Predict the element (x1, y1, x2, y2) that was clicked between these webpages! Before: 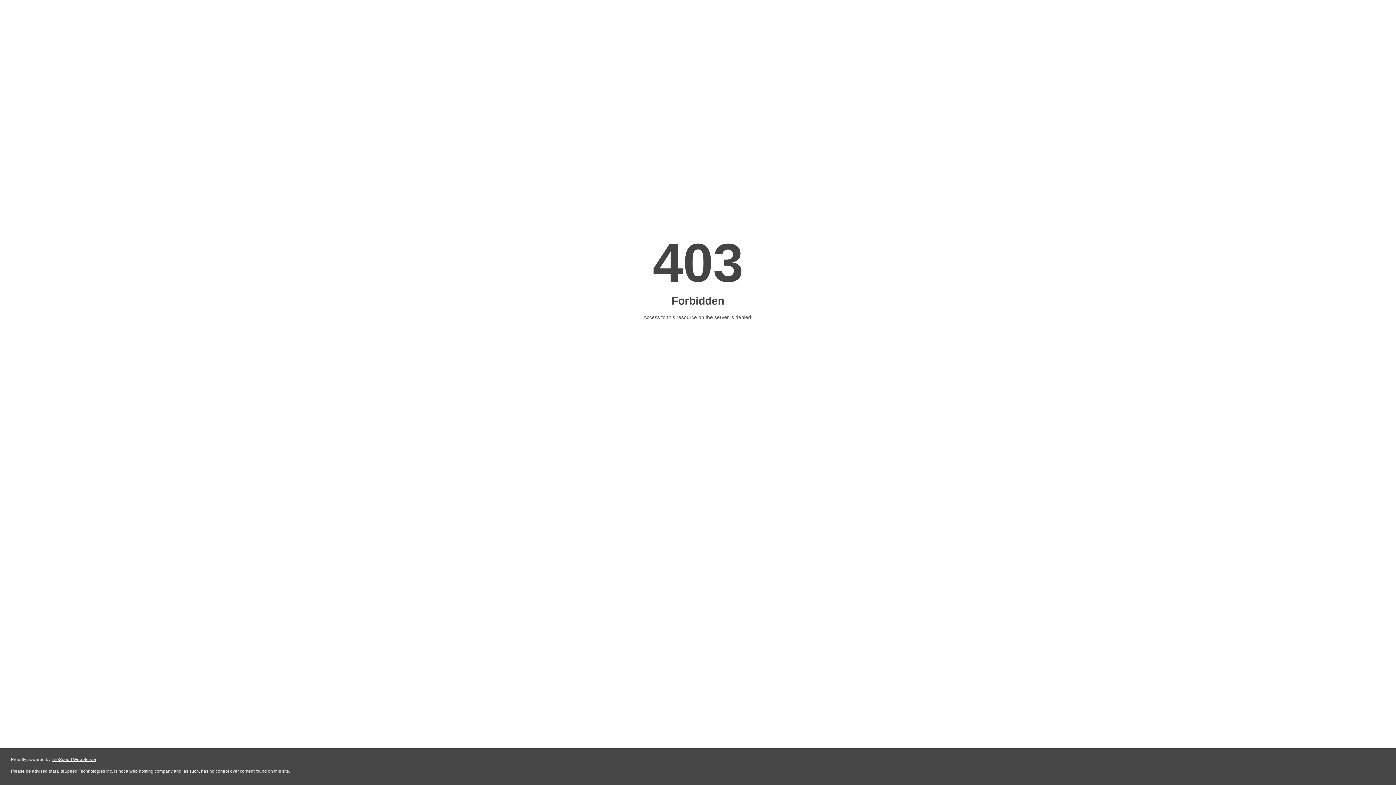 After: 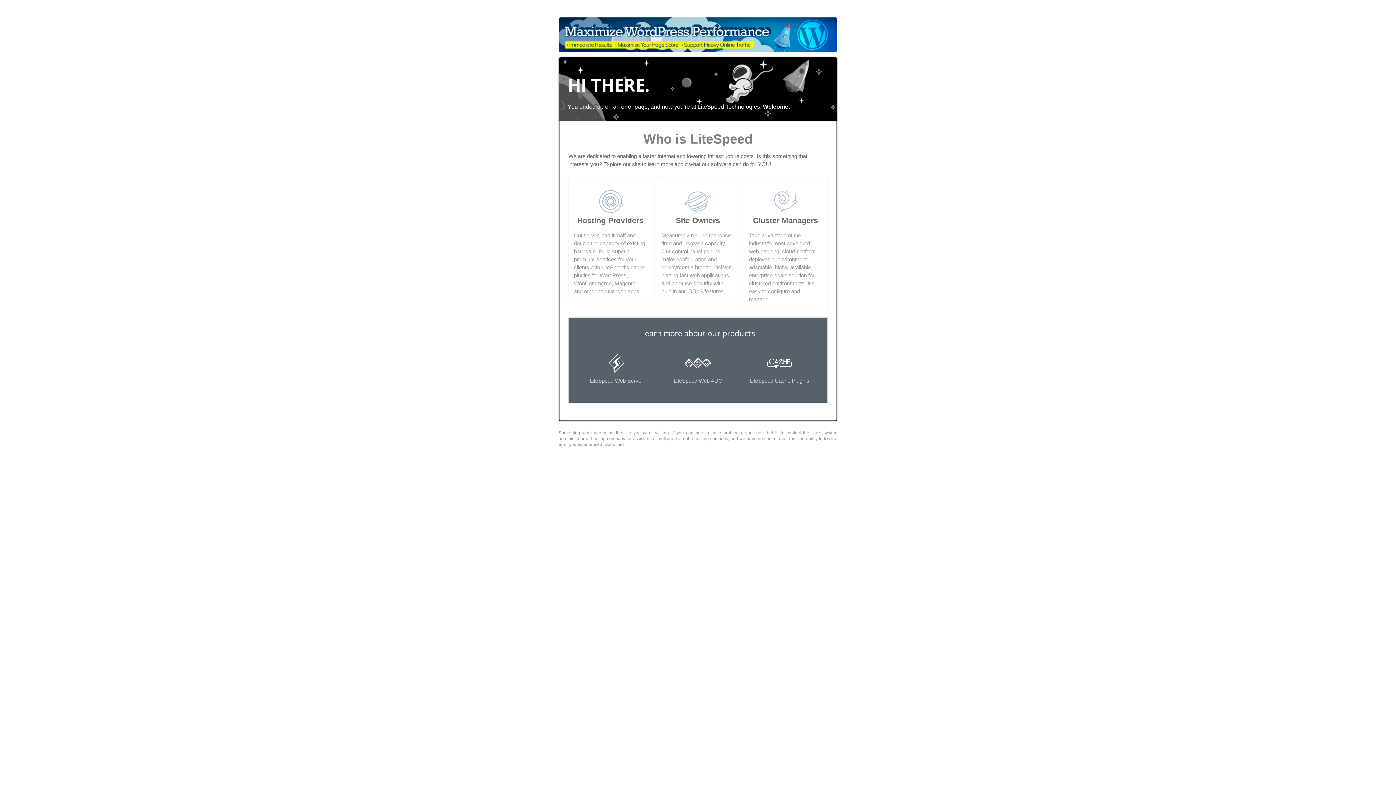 Action: label: LiteSpeed Web Server bbox: (51, 757, 96, 762)